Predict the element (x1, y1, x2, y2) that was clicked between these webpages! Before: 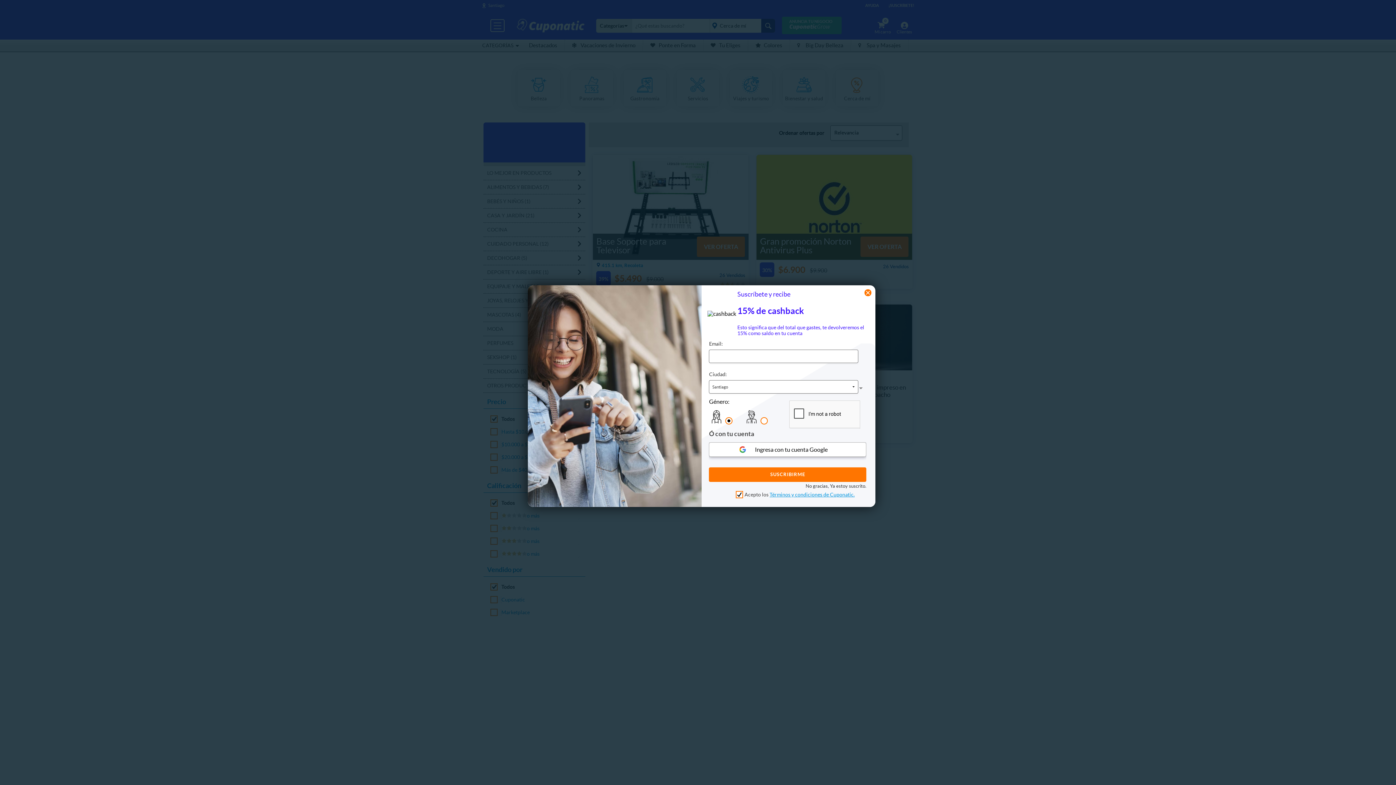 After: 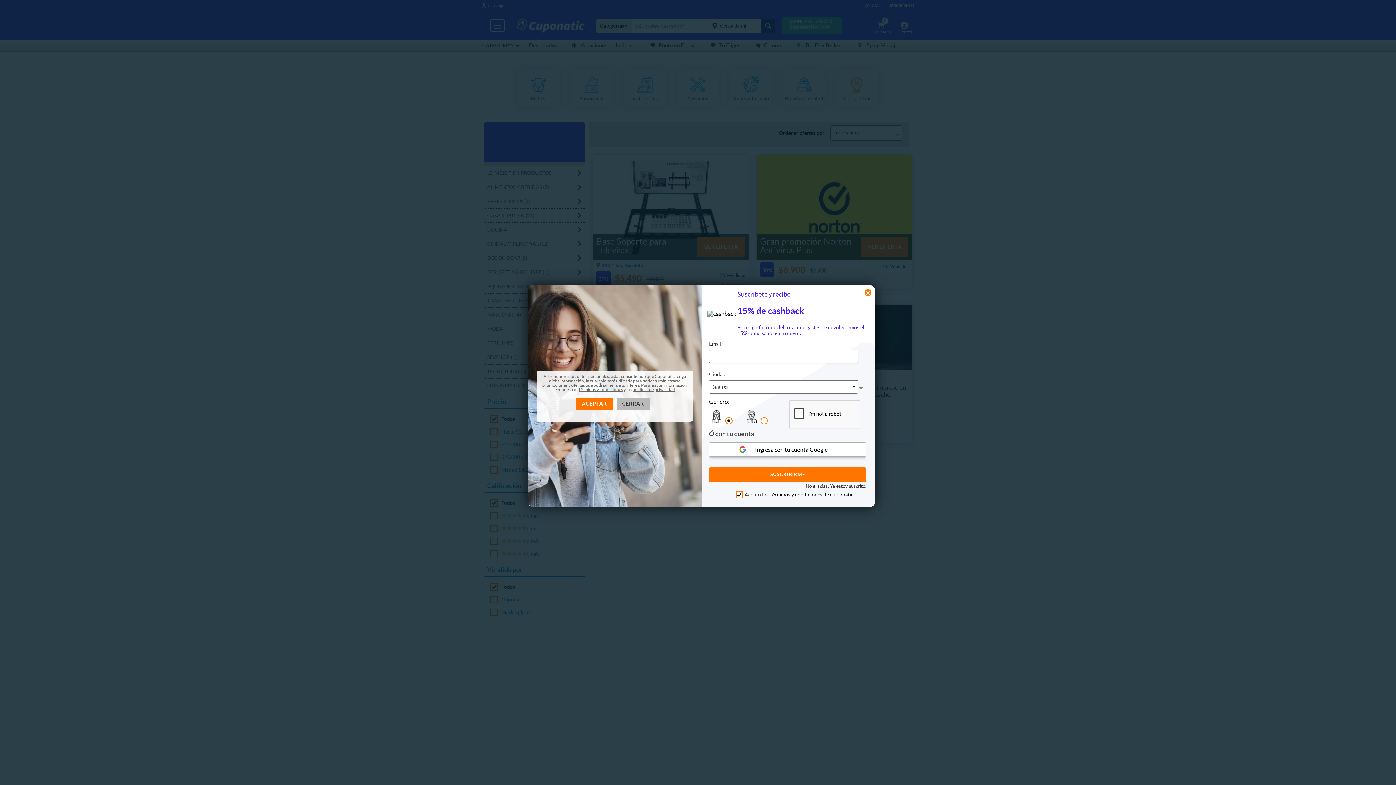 Action: bbox: (769, 491, 854, 497) label: Términos y condiciones de Cuponatic.